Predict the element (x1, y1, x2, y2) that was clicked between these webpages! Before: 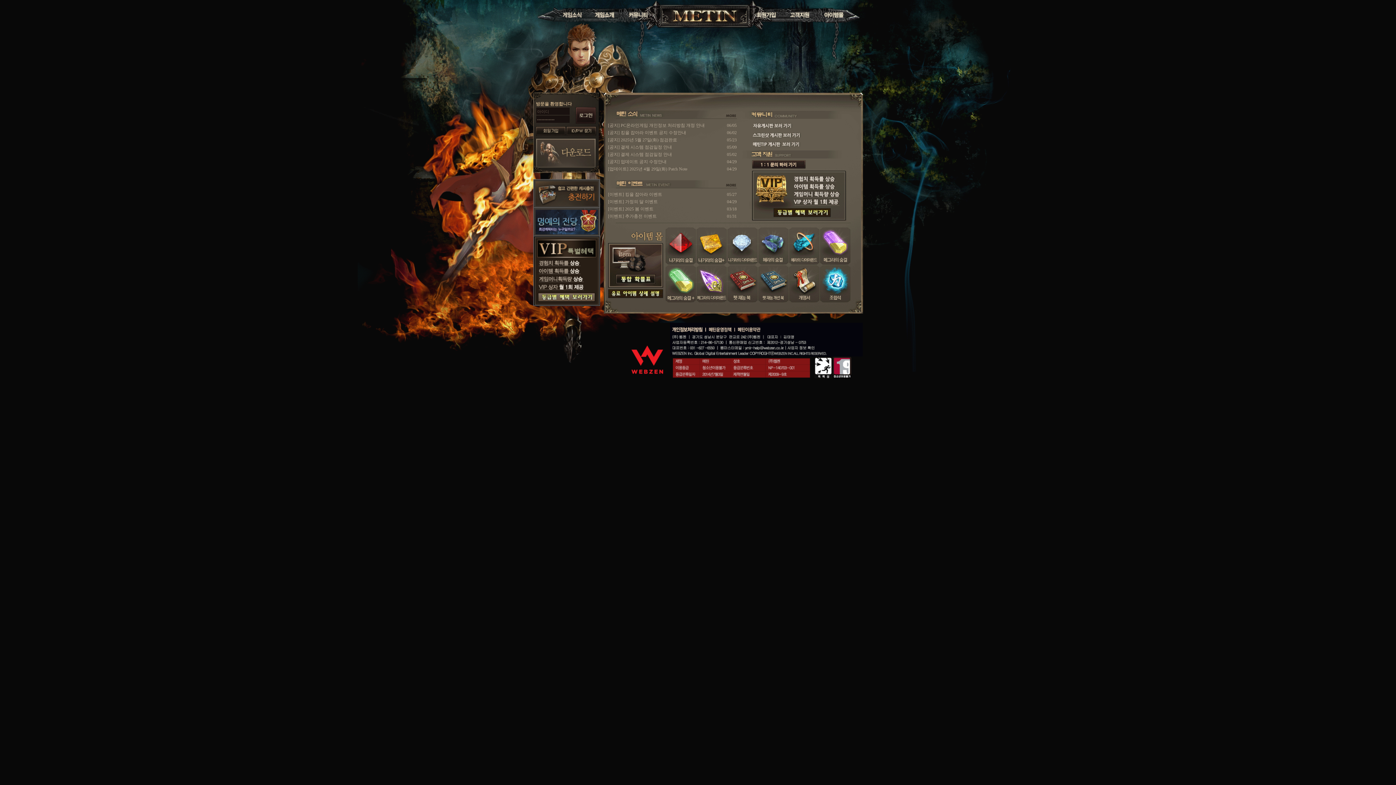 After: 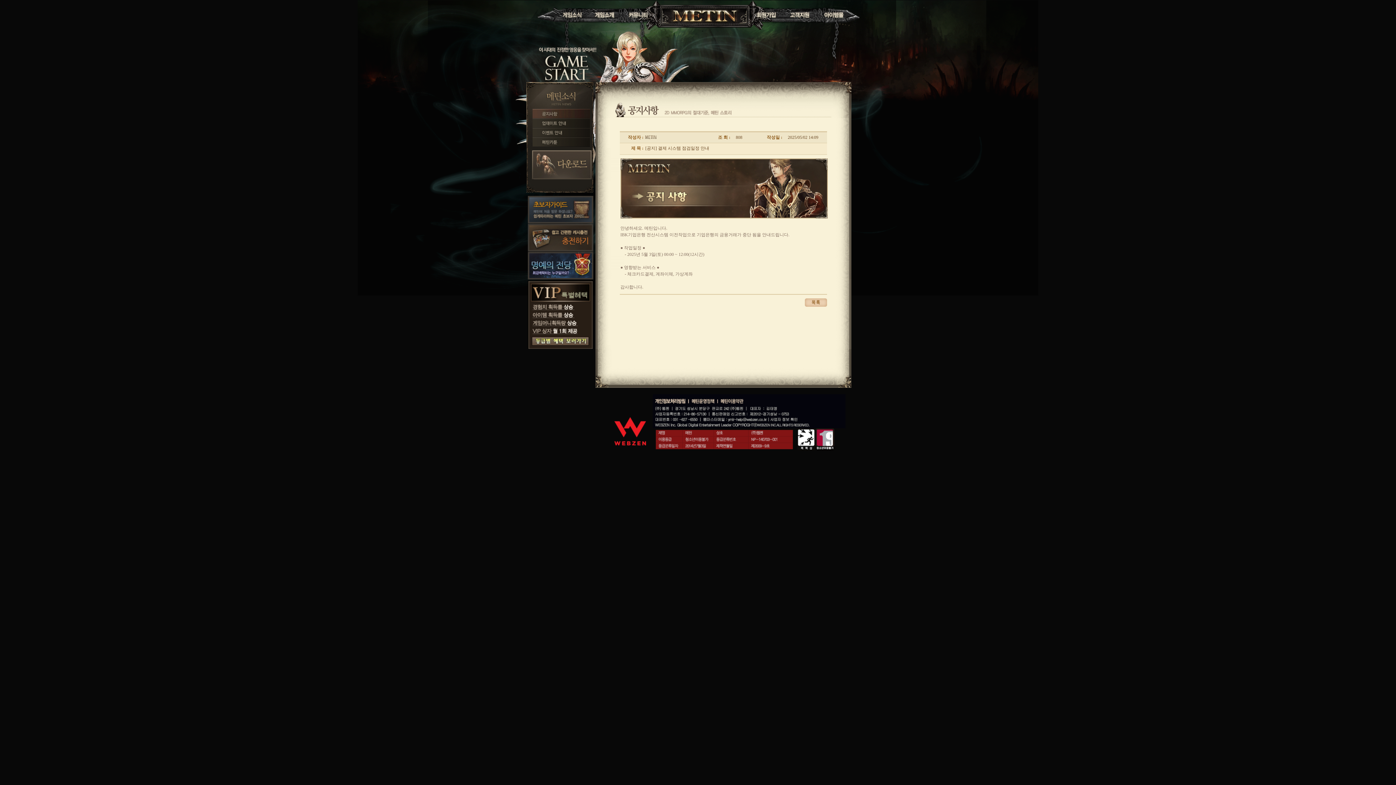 Action: label: [공지] 결제 시스템 점검일정 안내 bbox: (608, 152, 672, 157)